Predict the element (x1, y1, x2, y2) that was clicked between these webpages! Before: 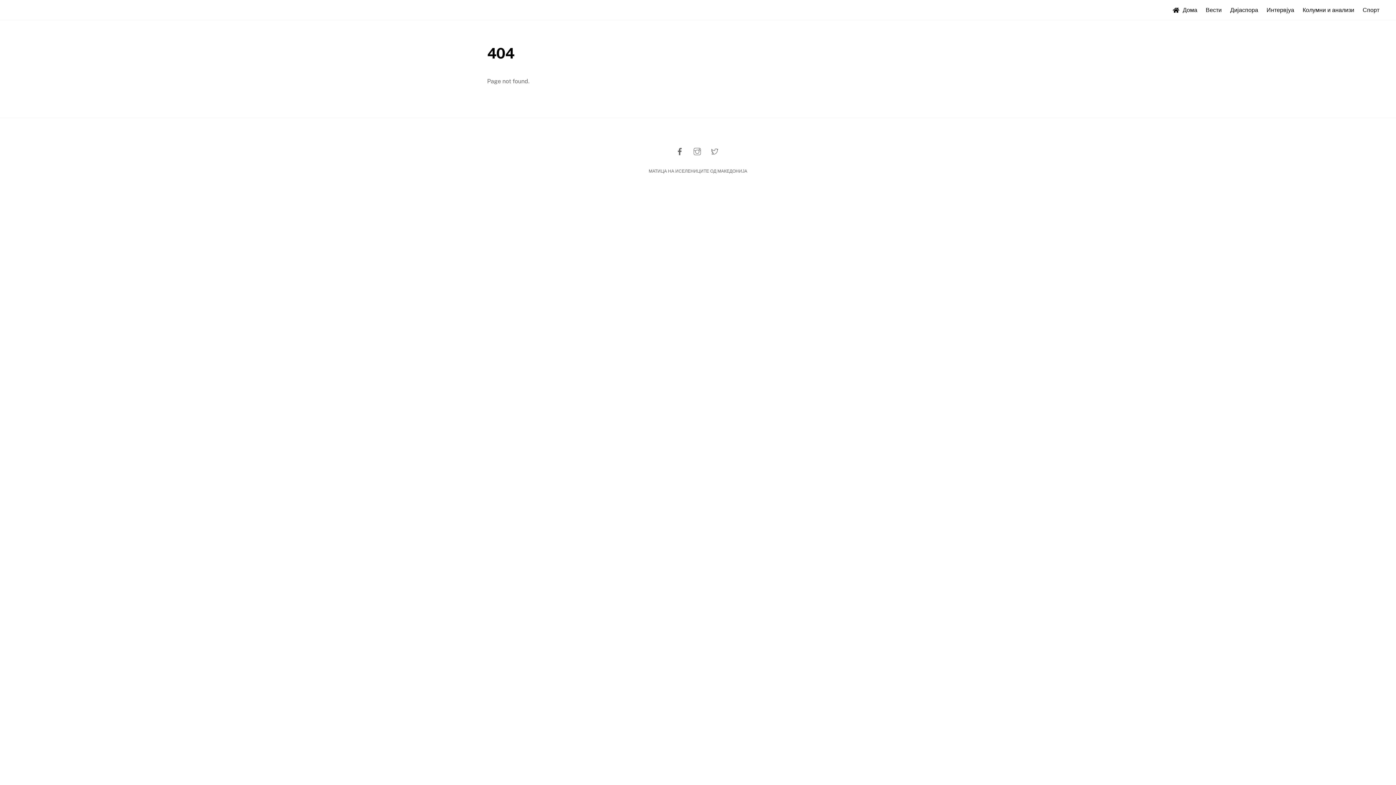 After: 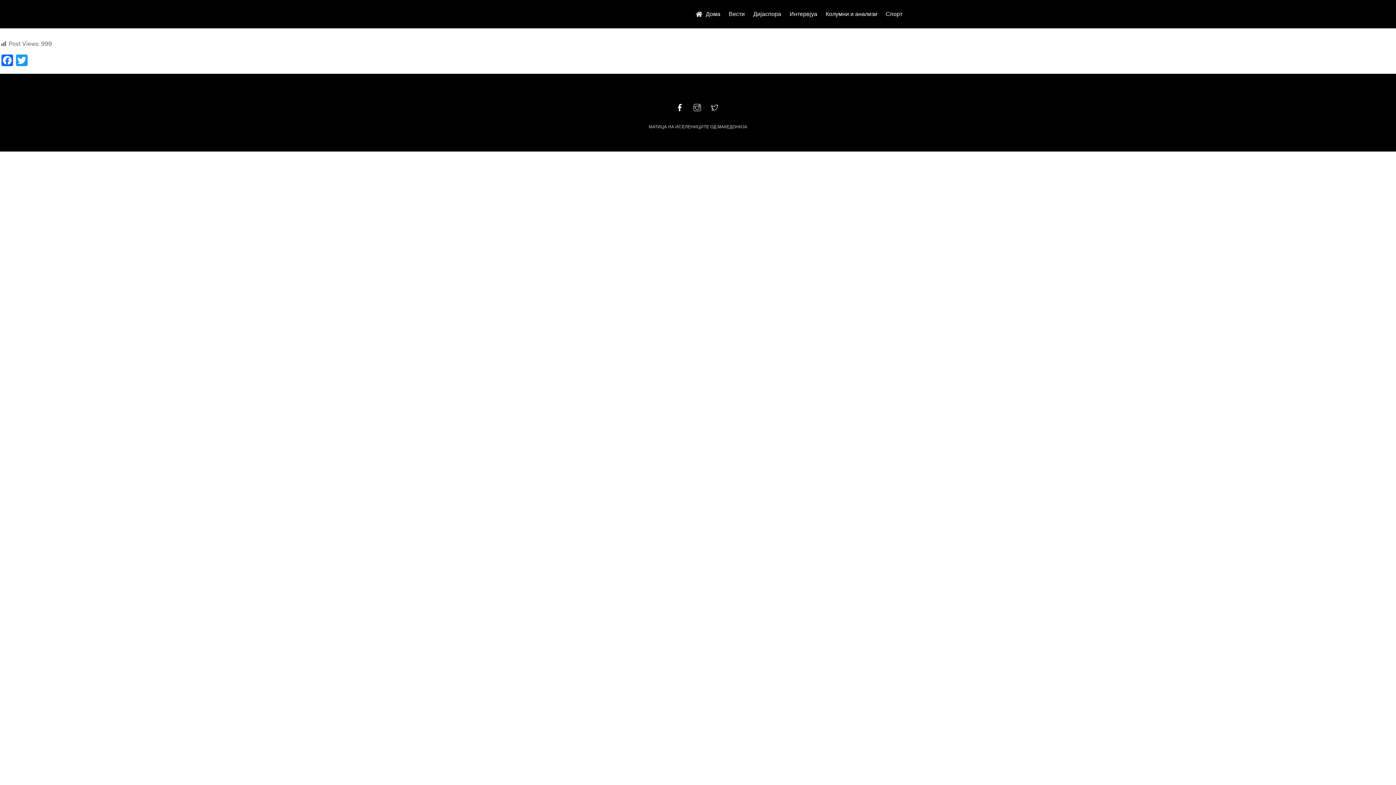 Action: bbox: (1263, 1, 1298, 18) label: Интервјуа